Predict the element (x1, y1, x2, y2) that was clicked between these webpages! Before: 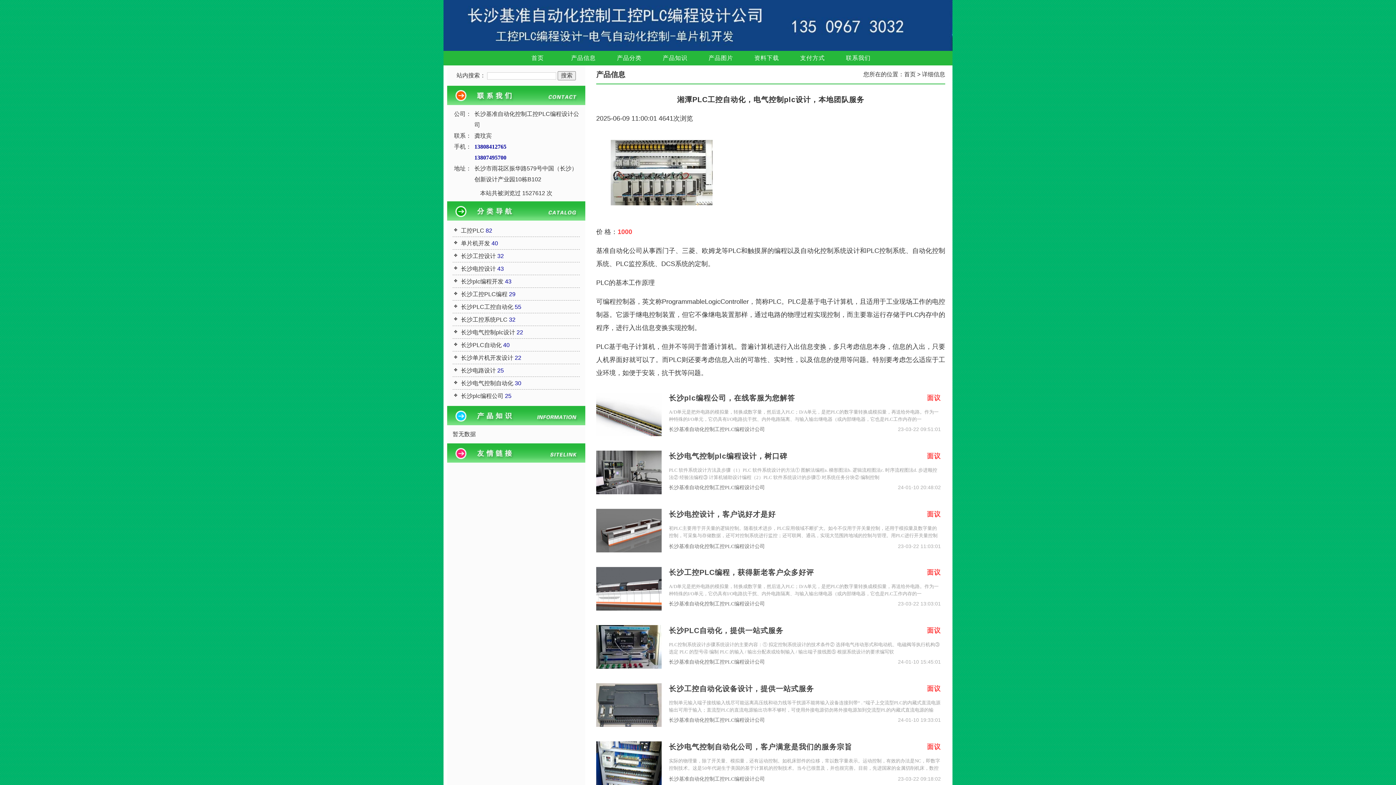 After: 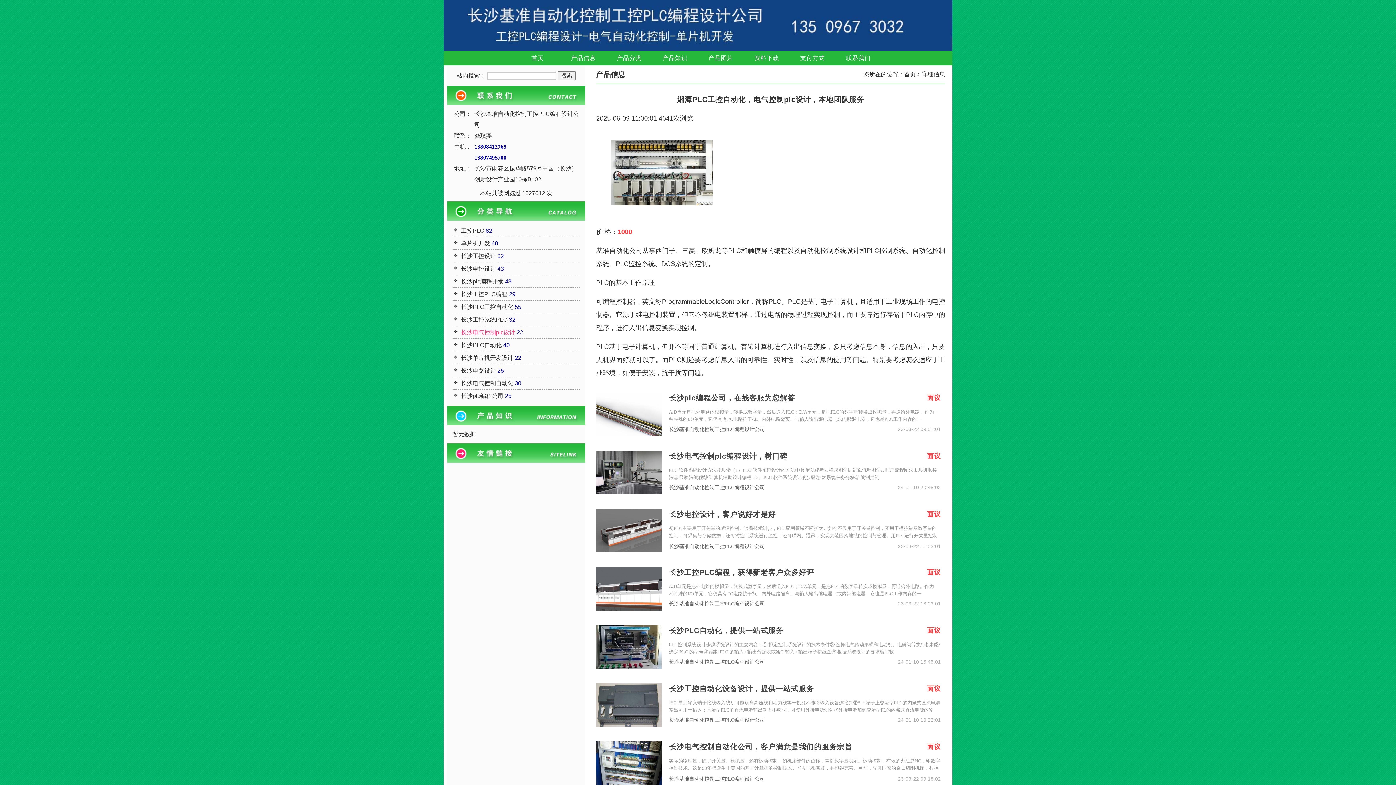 Action: label: 长沙电气控制plc设计 bbox: (461, 329, 515, 335)